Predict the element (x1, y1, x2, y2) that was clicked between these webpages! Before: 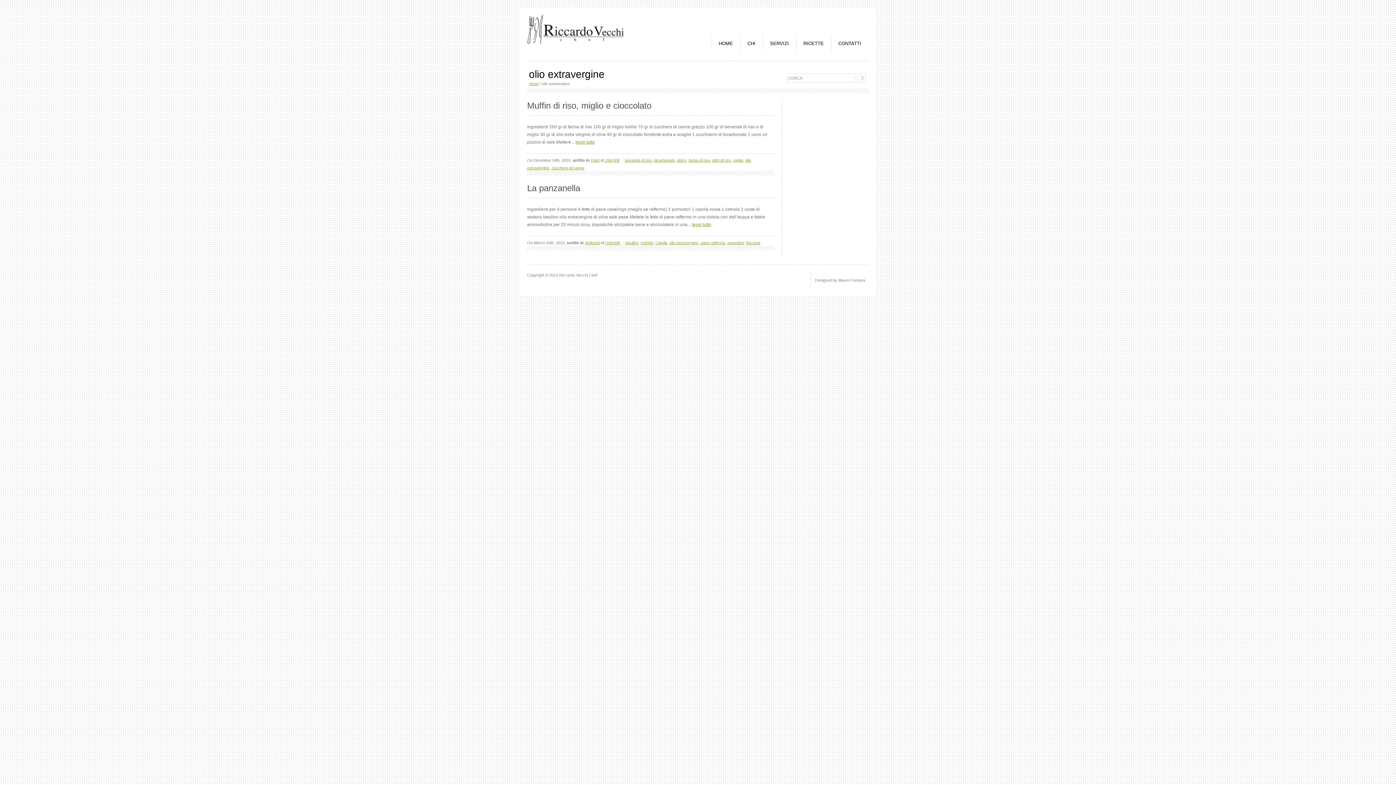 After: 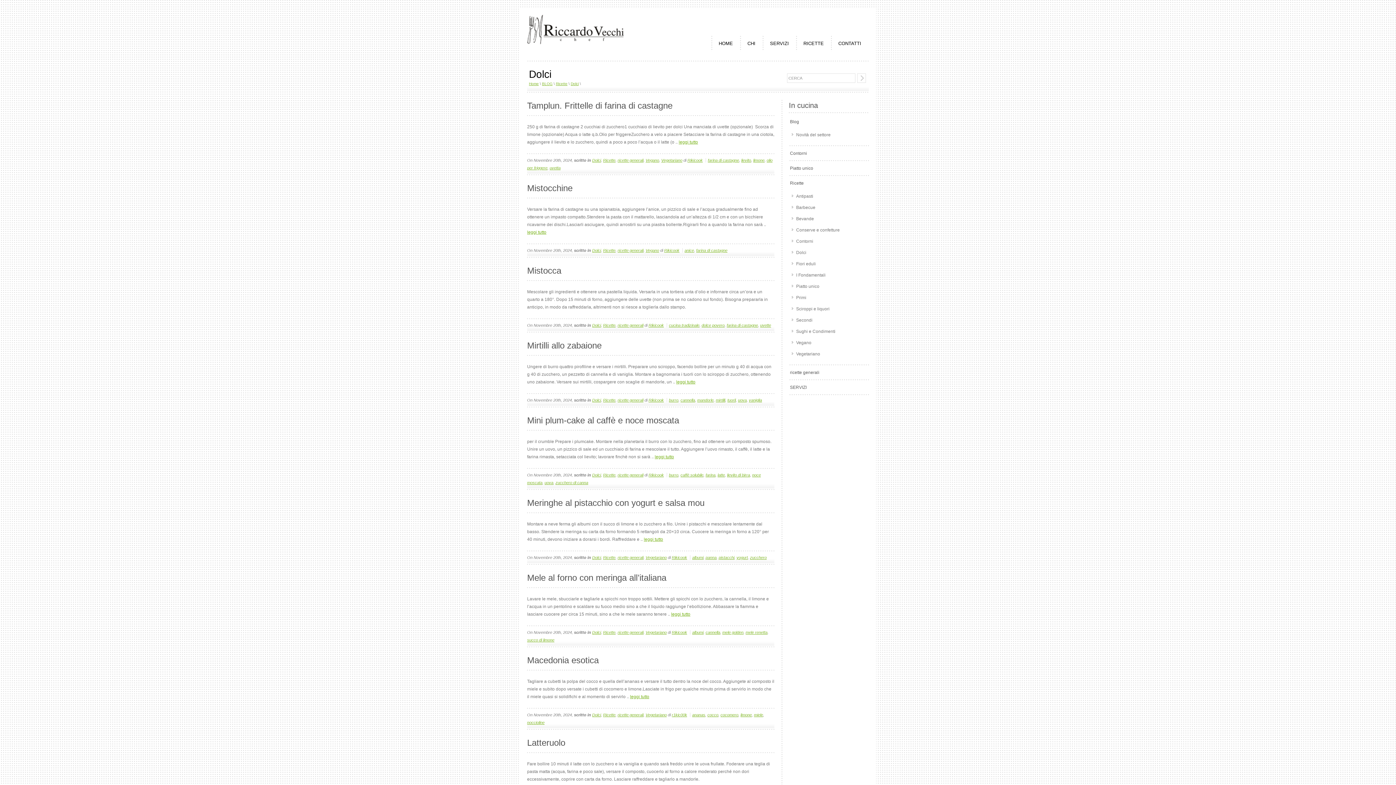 Action: bbox: (590, 158, 599, 162) label: Dolci